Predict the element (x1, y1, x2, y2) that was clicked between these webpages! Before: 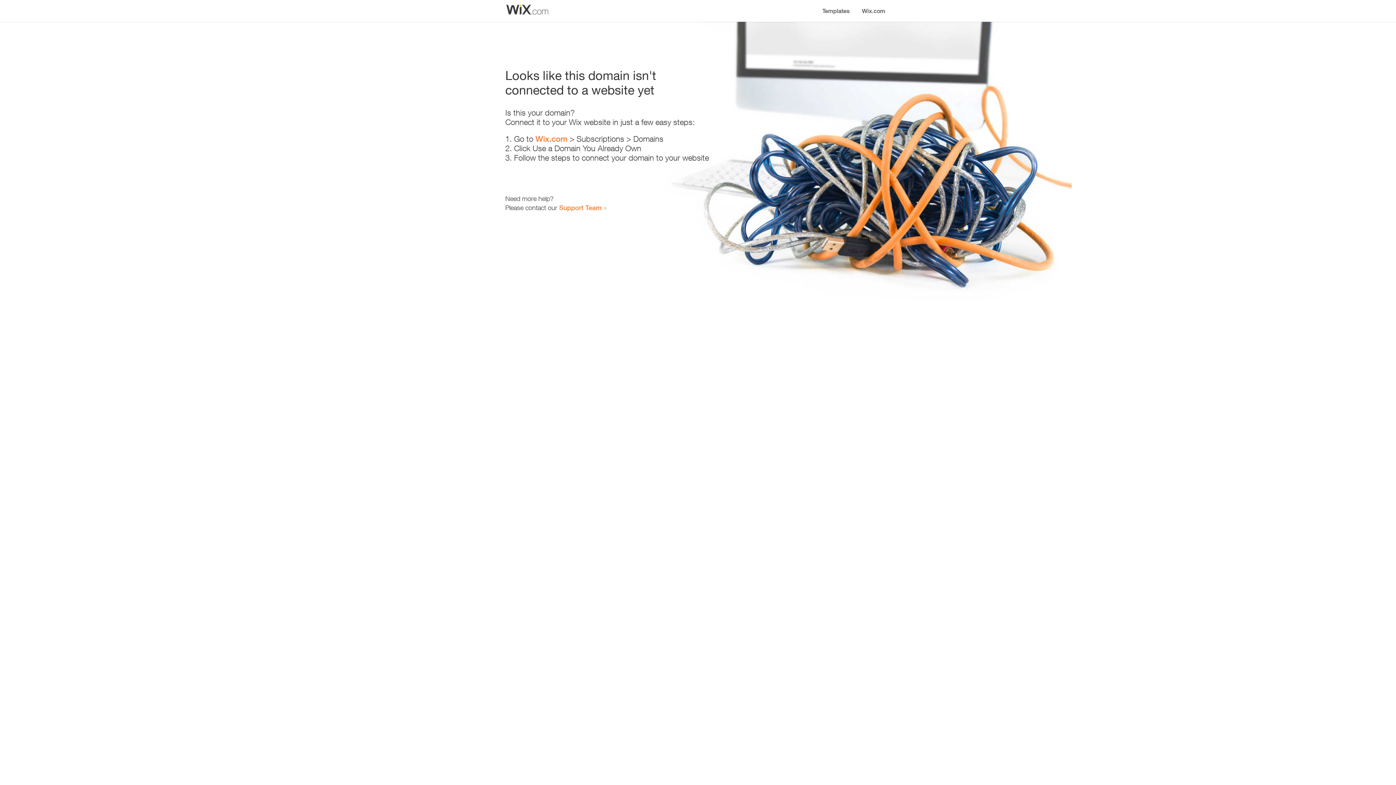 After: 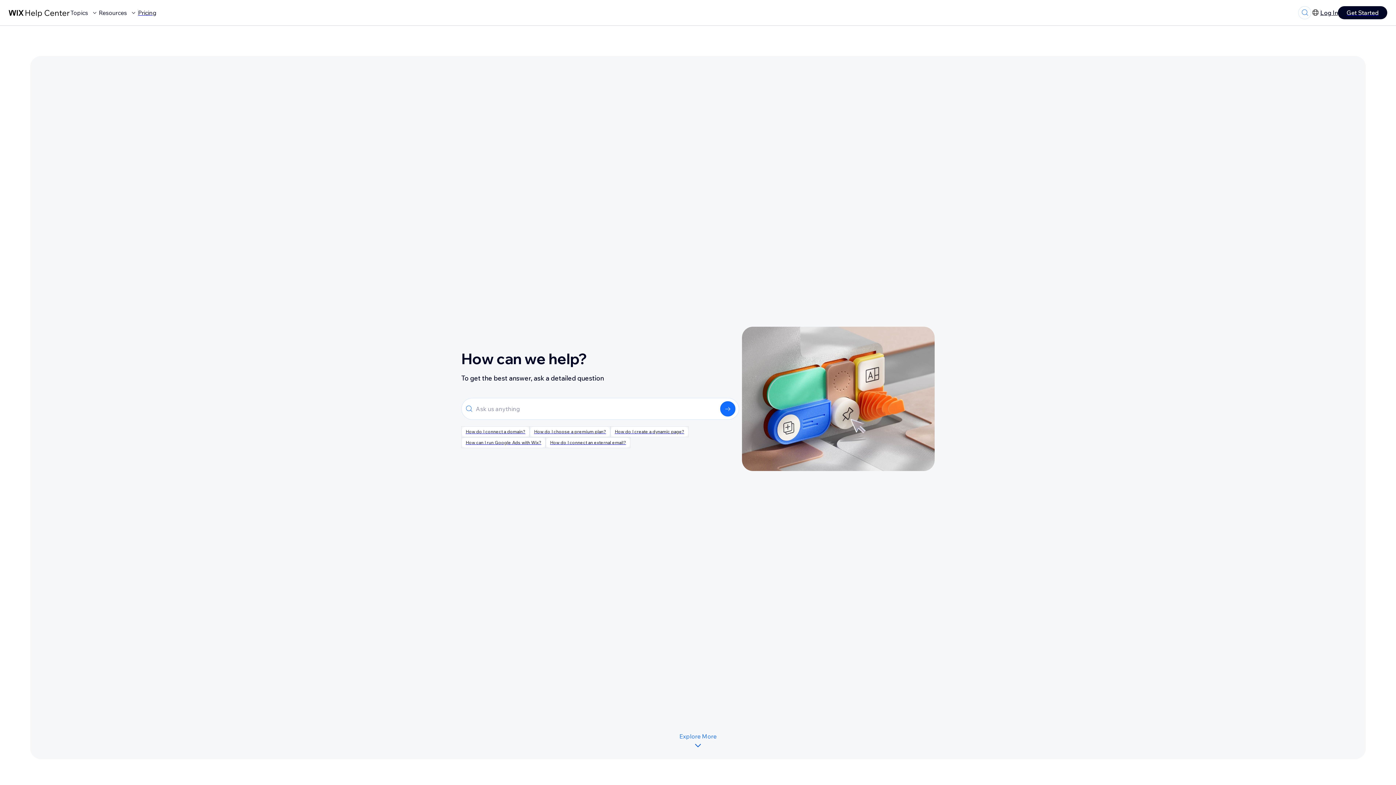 Action: label: Support Team bbox: (559, 203, 601, 211)